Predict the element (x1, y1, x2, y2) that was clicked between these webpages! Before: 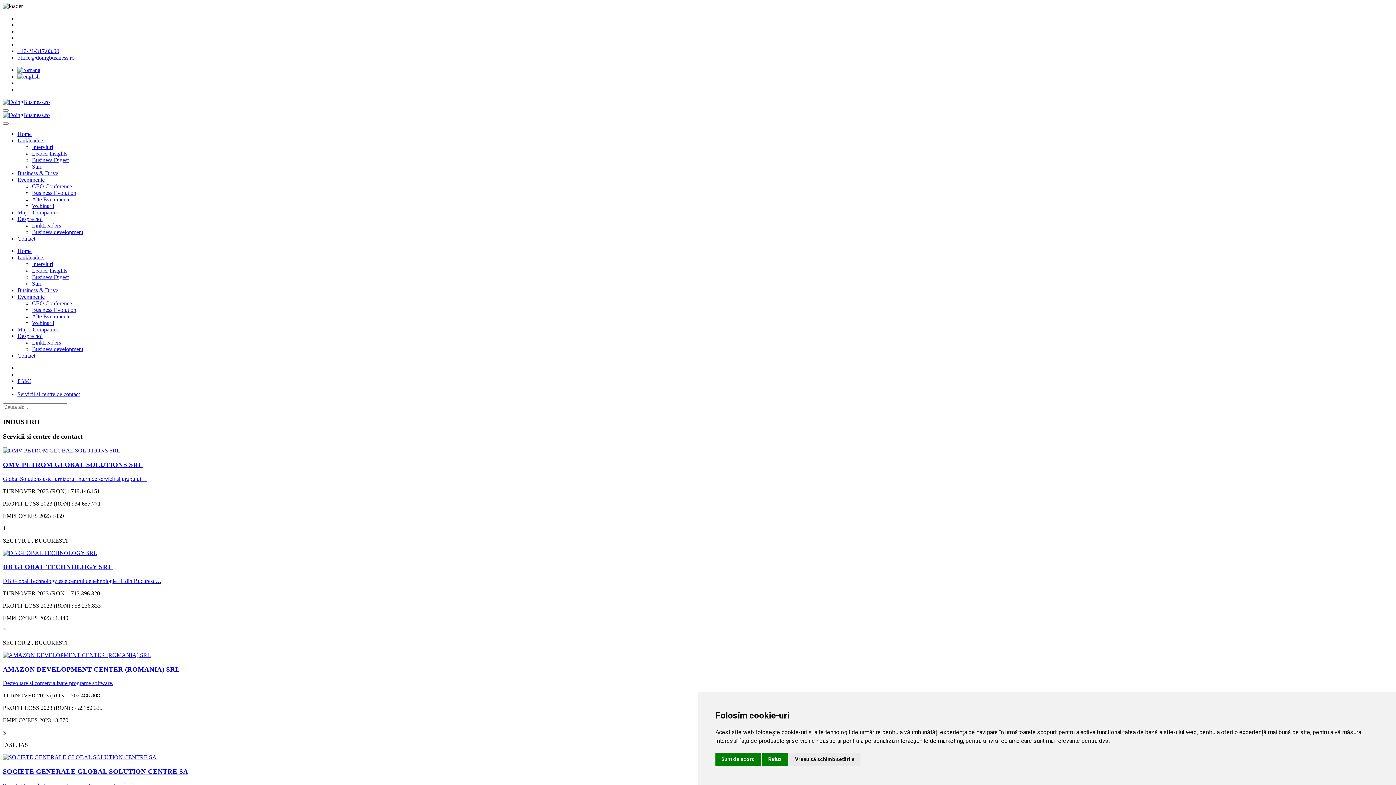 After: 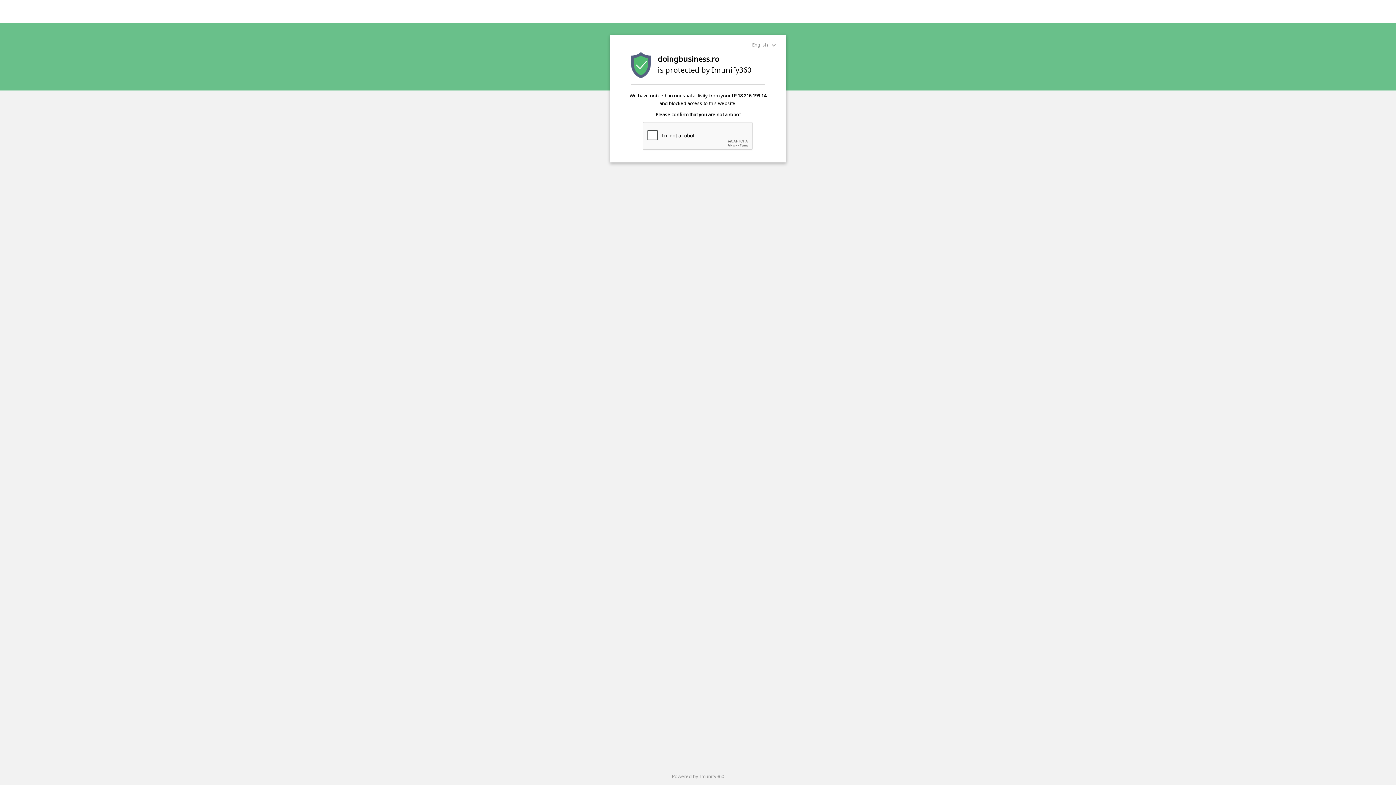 Action: label: Home bbox: (17, 248, 31, 254)